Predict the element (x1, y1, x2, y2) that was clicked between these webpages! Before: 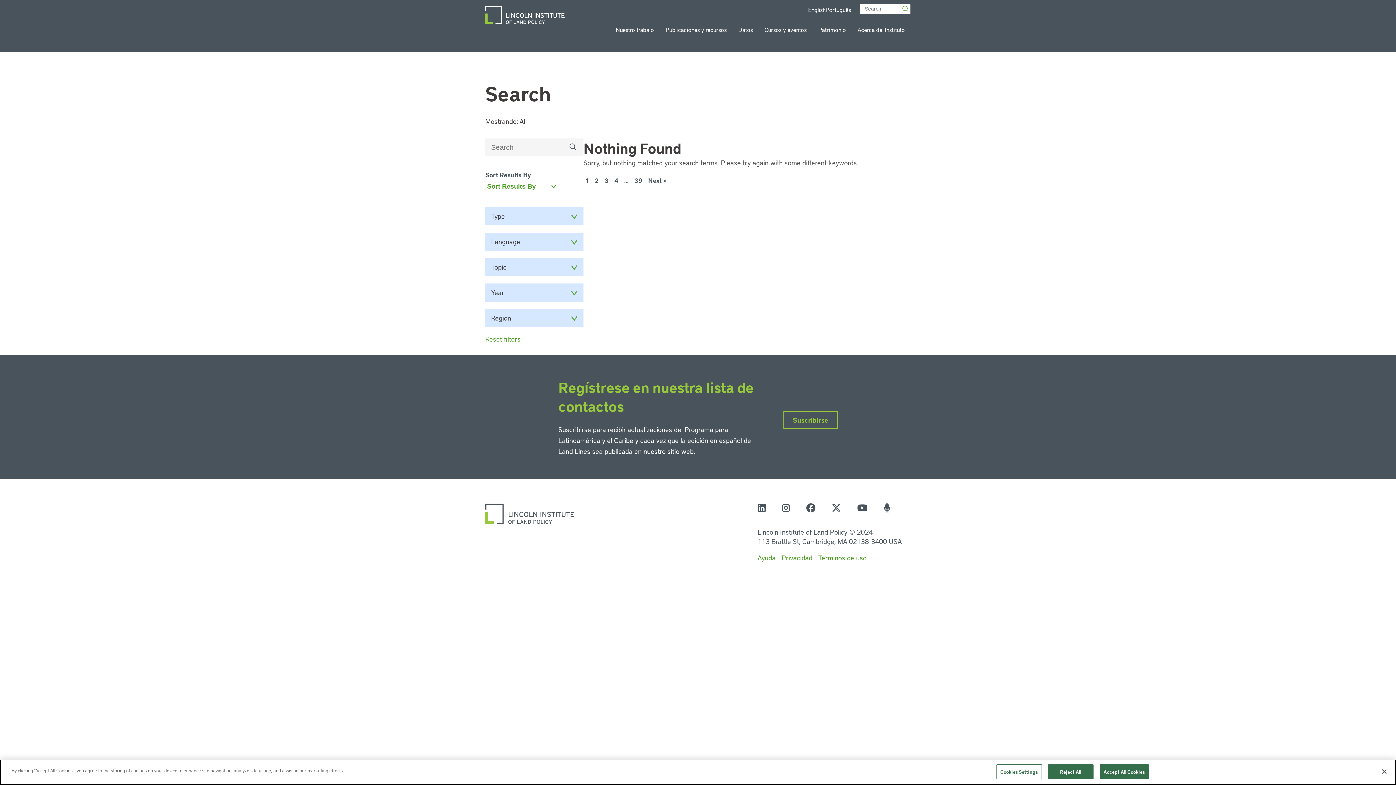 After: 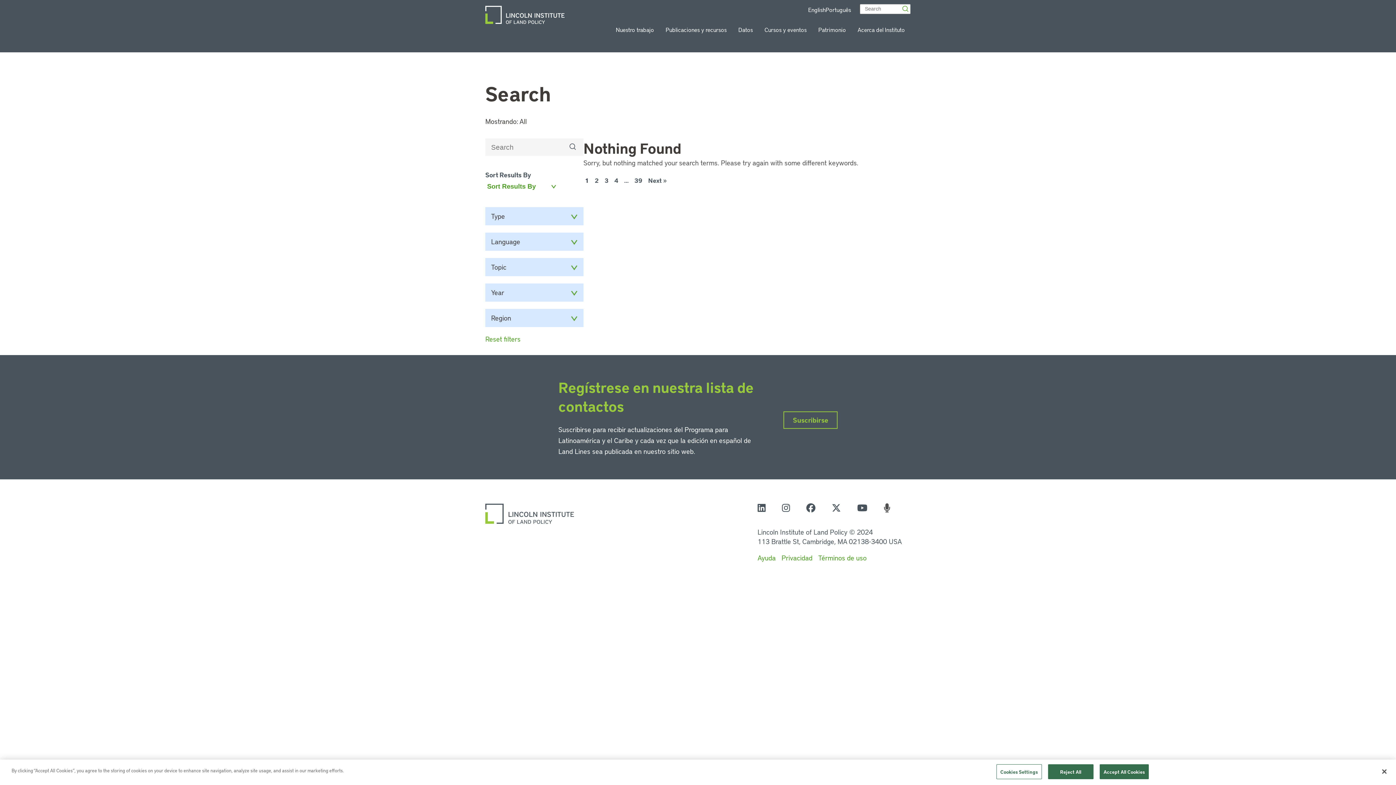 Action: bbox: (883, 504, 890, 513) label: Podcasts